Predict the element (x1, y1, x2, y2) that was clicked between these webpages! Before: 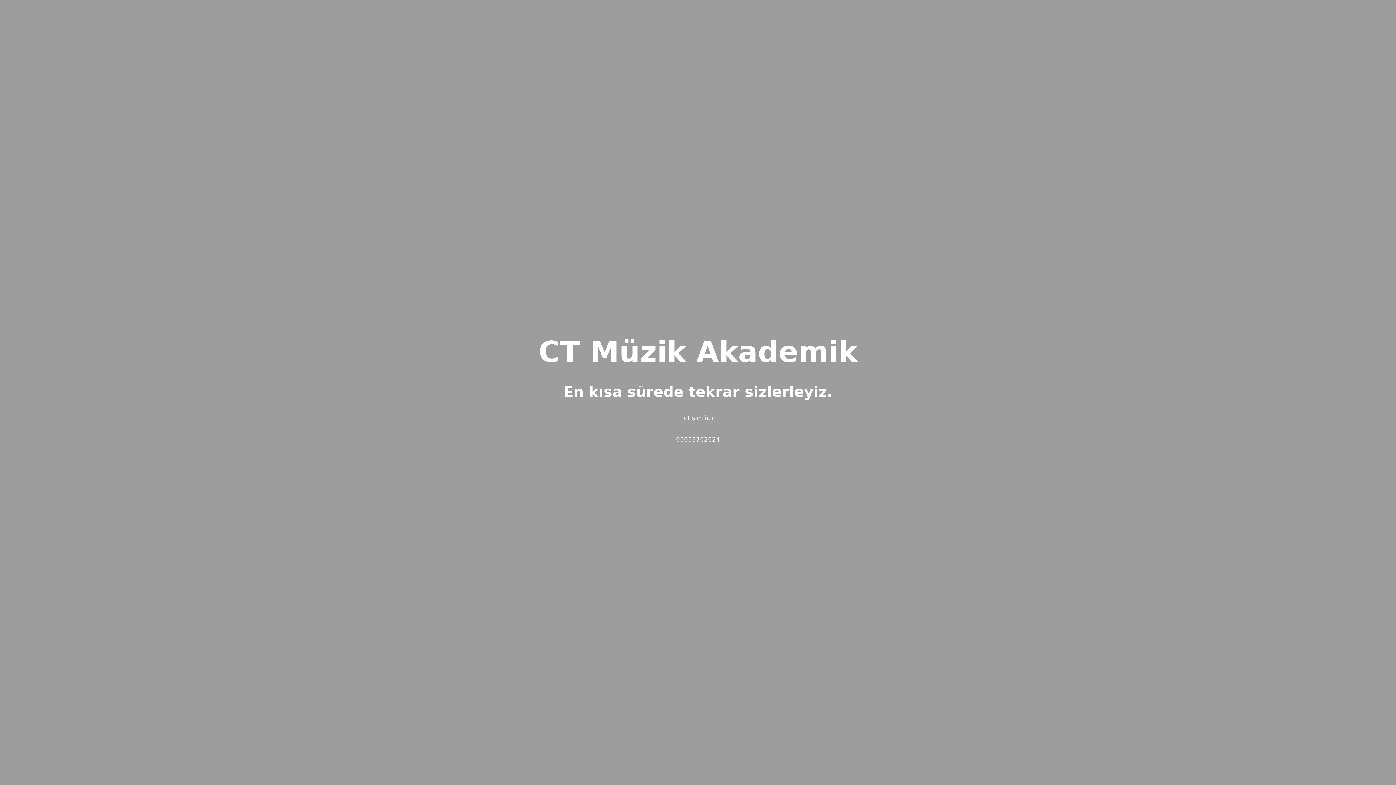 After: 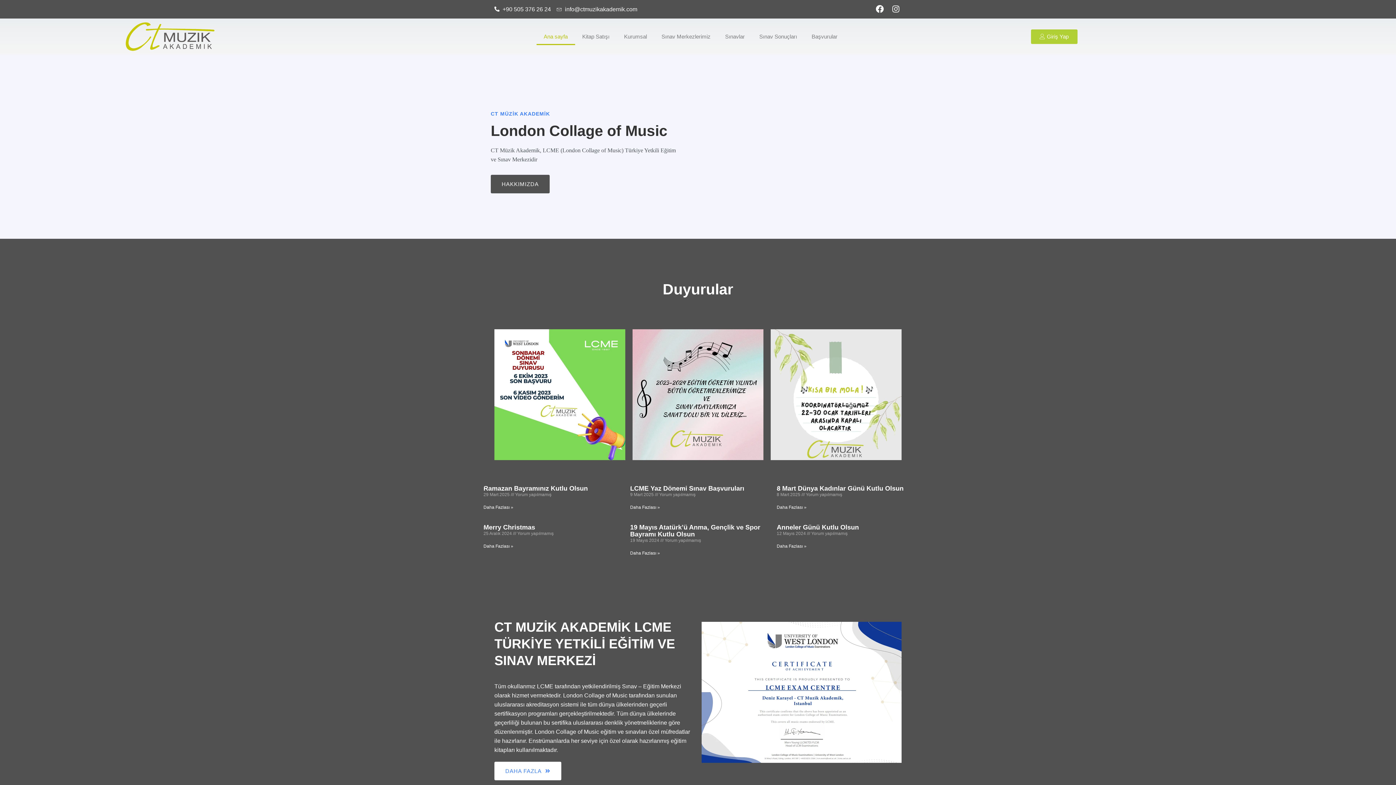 Action: label: CT Müzik Akademik bbox: (538, 348, 857, 365)